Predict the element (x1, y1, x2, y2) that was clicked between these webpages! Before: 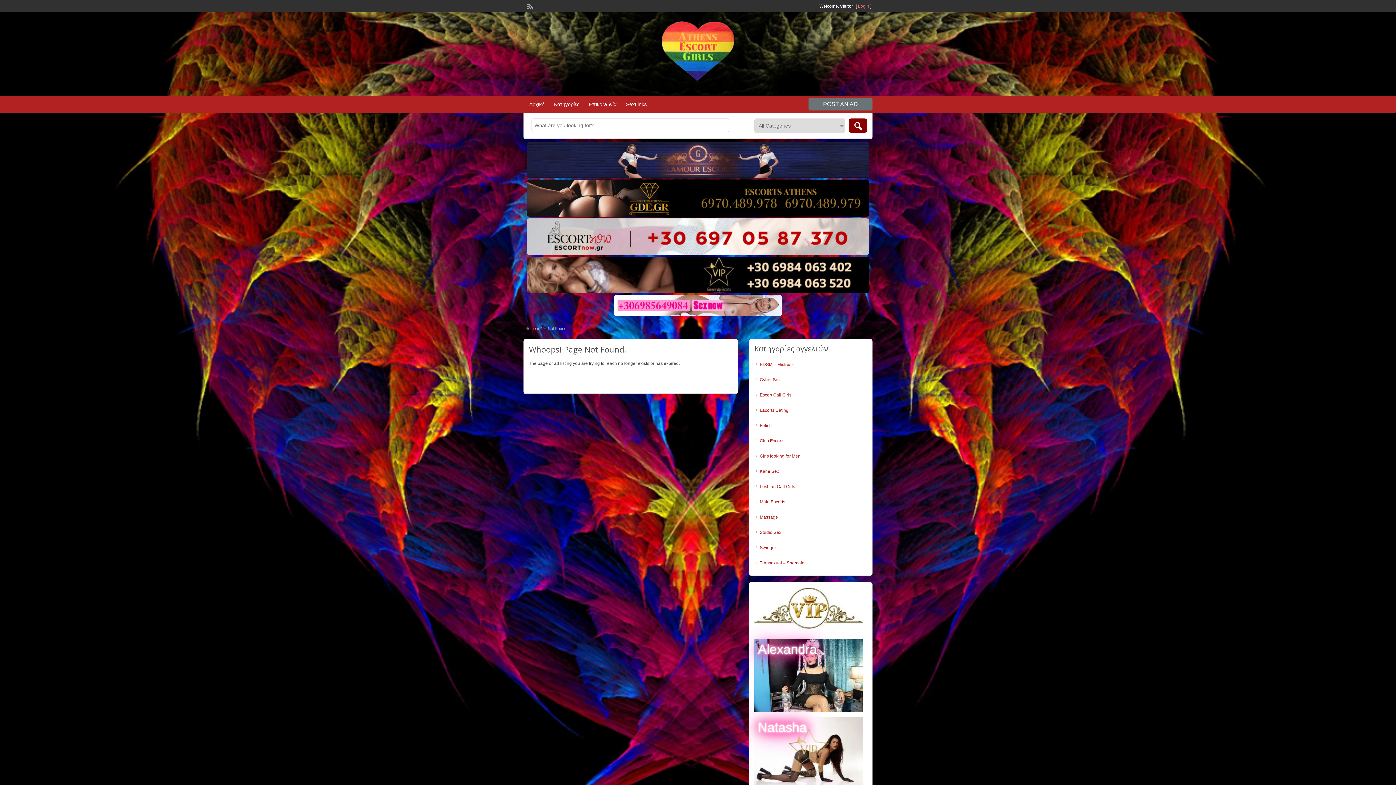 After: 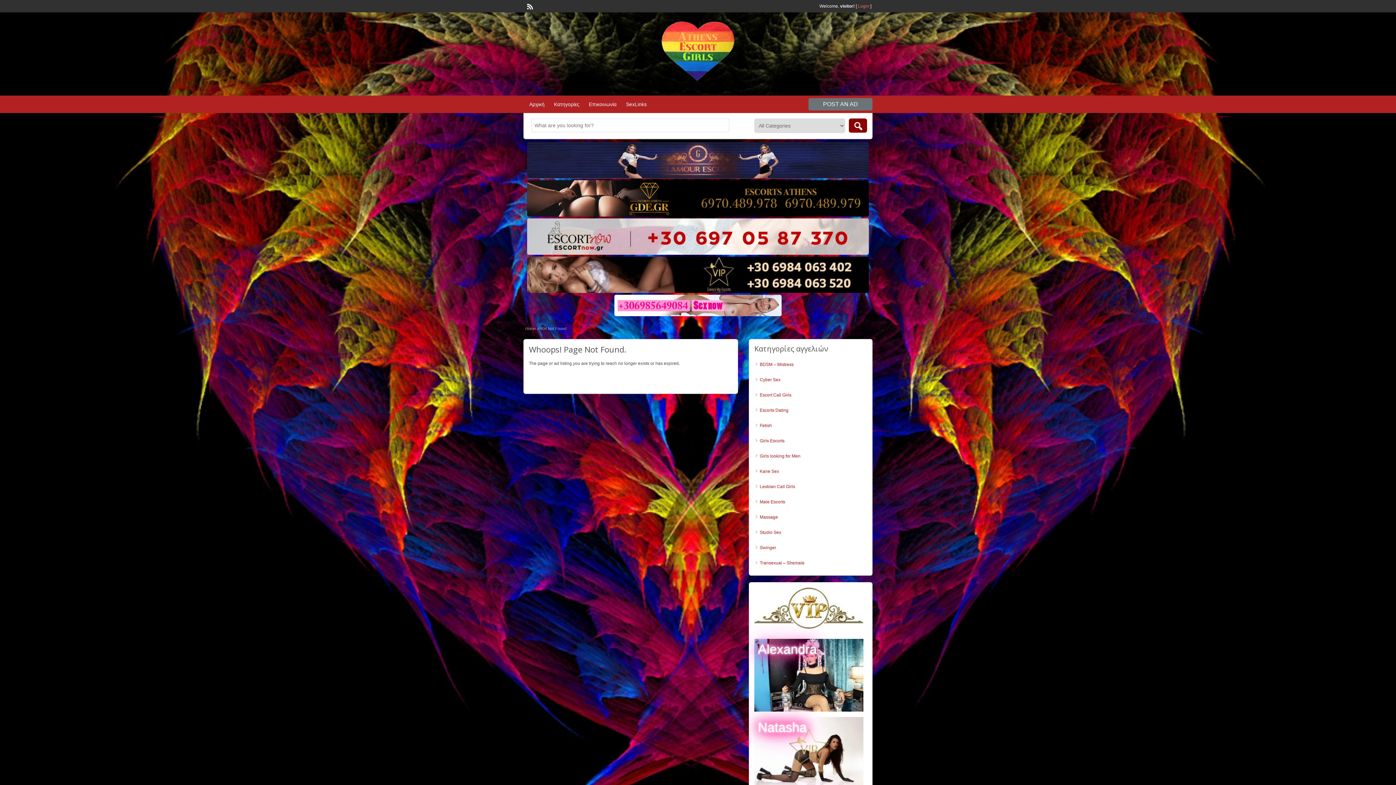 Action: bbox: (526, 2, 532, 8)